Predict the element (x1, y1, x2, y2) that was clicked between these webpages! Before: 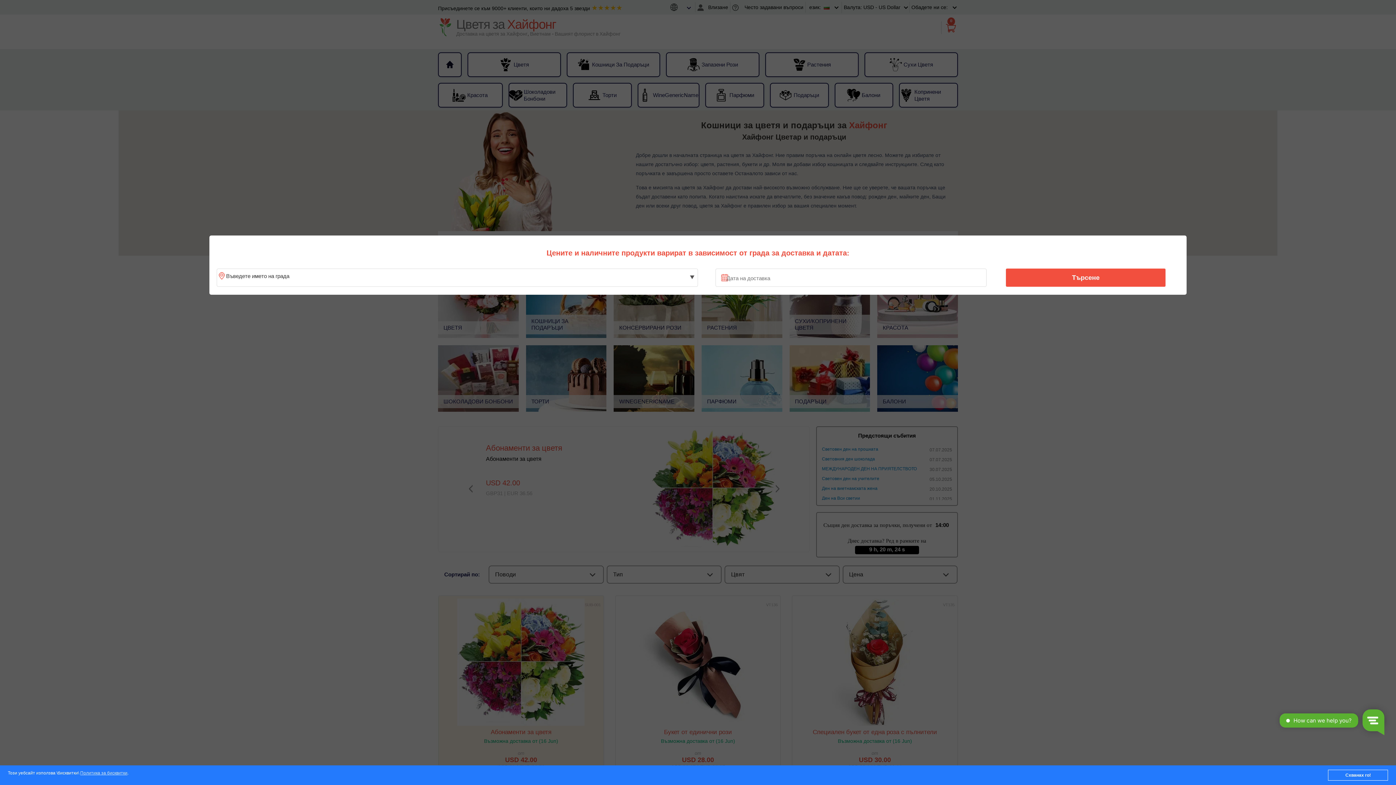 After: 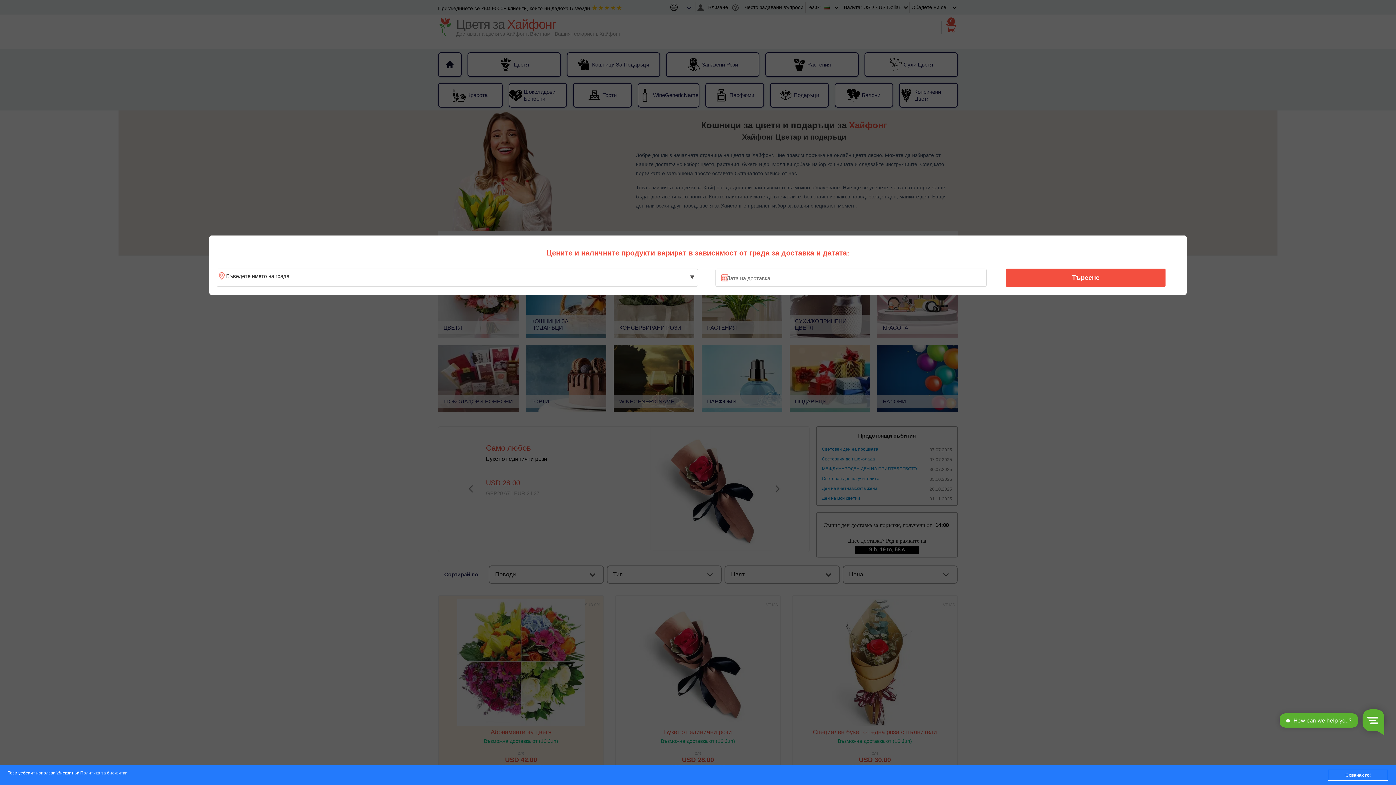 Action: bbox: (80, 771, 127, 776) label: Политика за бисквитки